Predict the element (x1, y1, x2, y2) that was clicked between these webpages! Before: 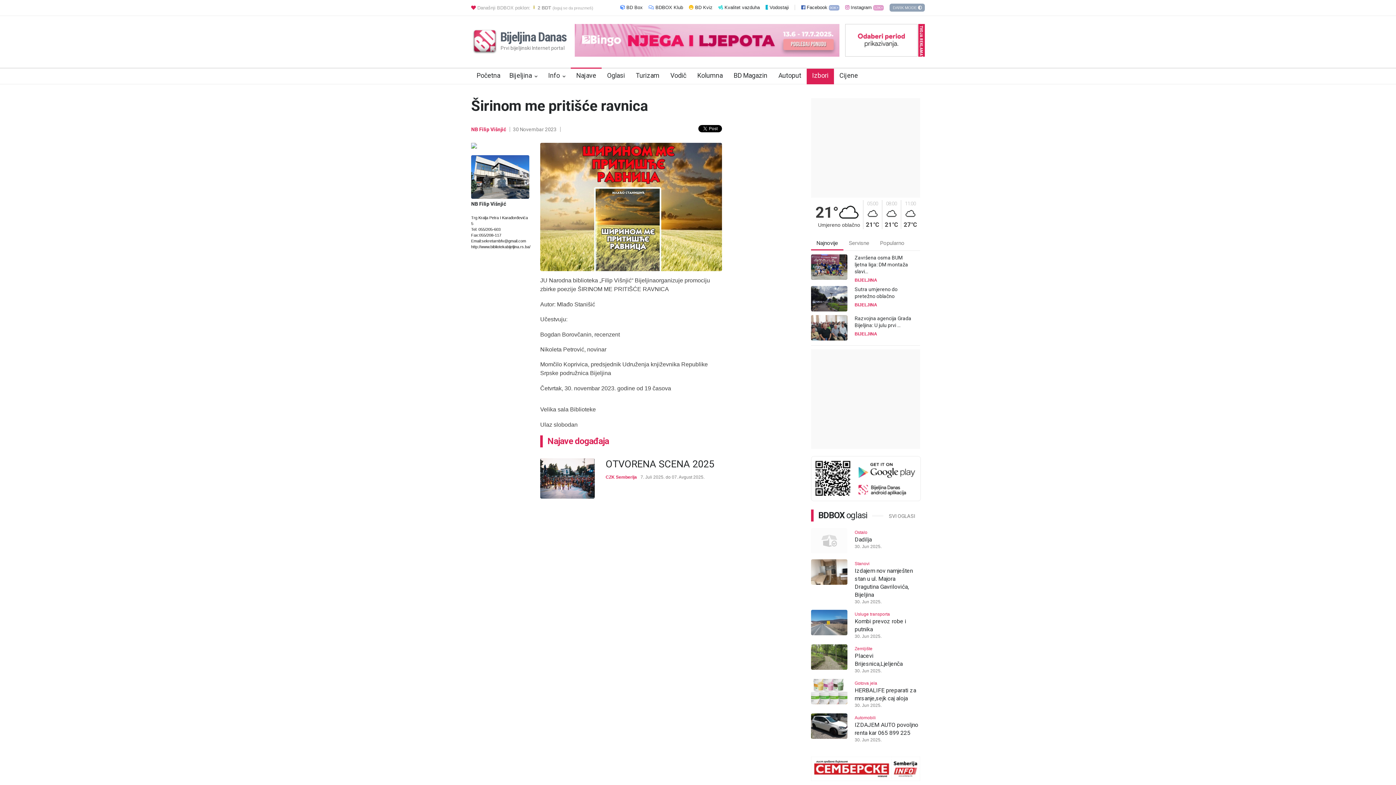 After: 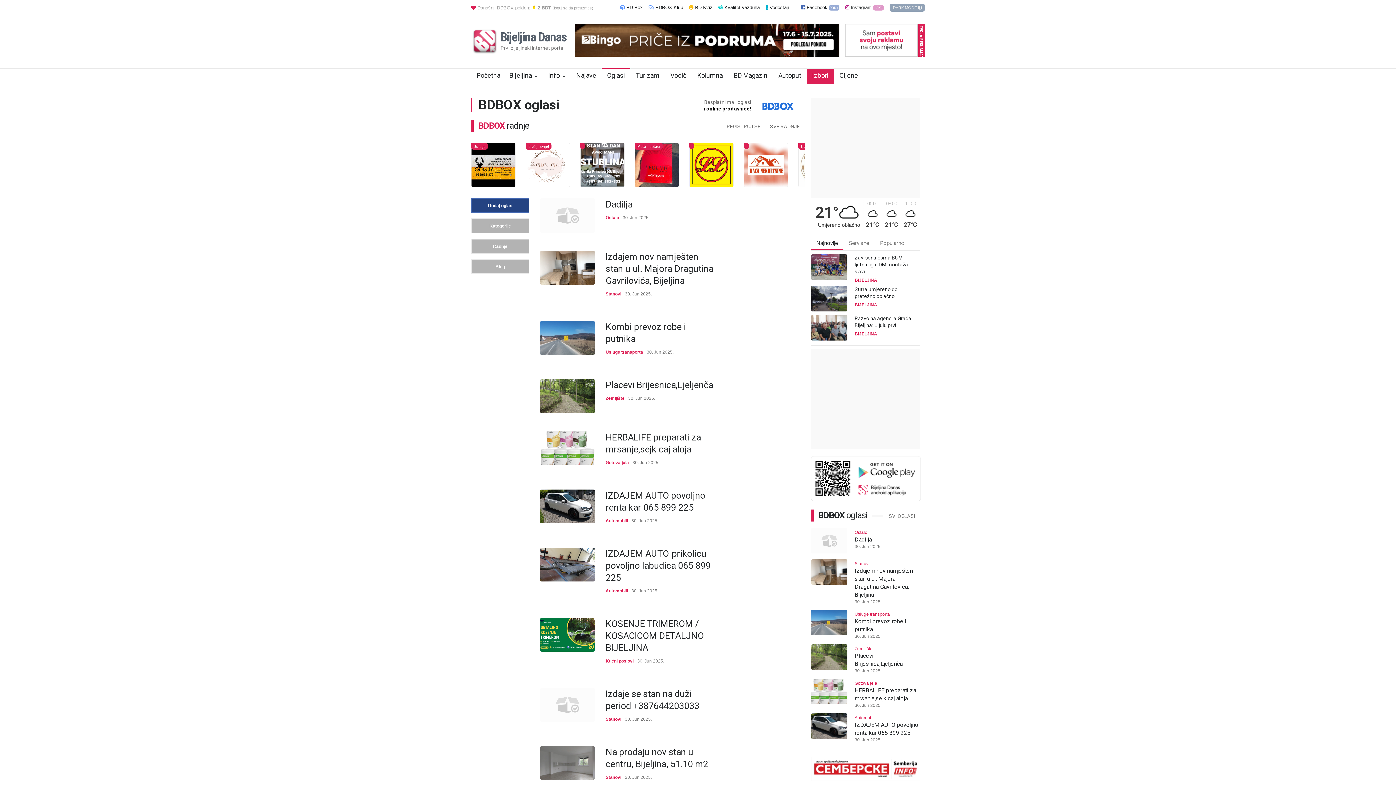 Action: bbox: (601, 68, 630, 84) label: Oglasi